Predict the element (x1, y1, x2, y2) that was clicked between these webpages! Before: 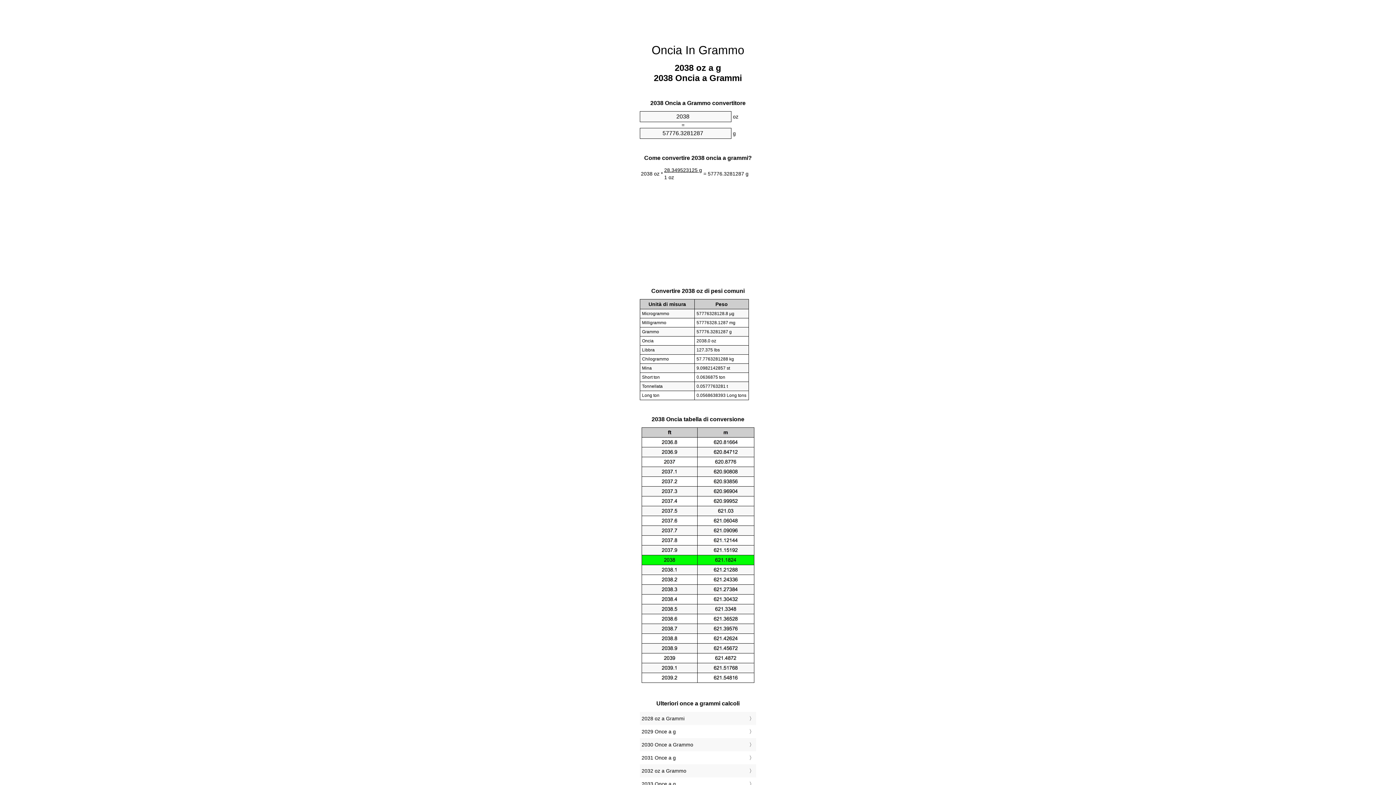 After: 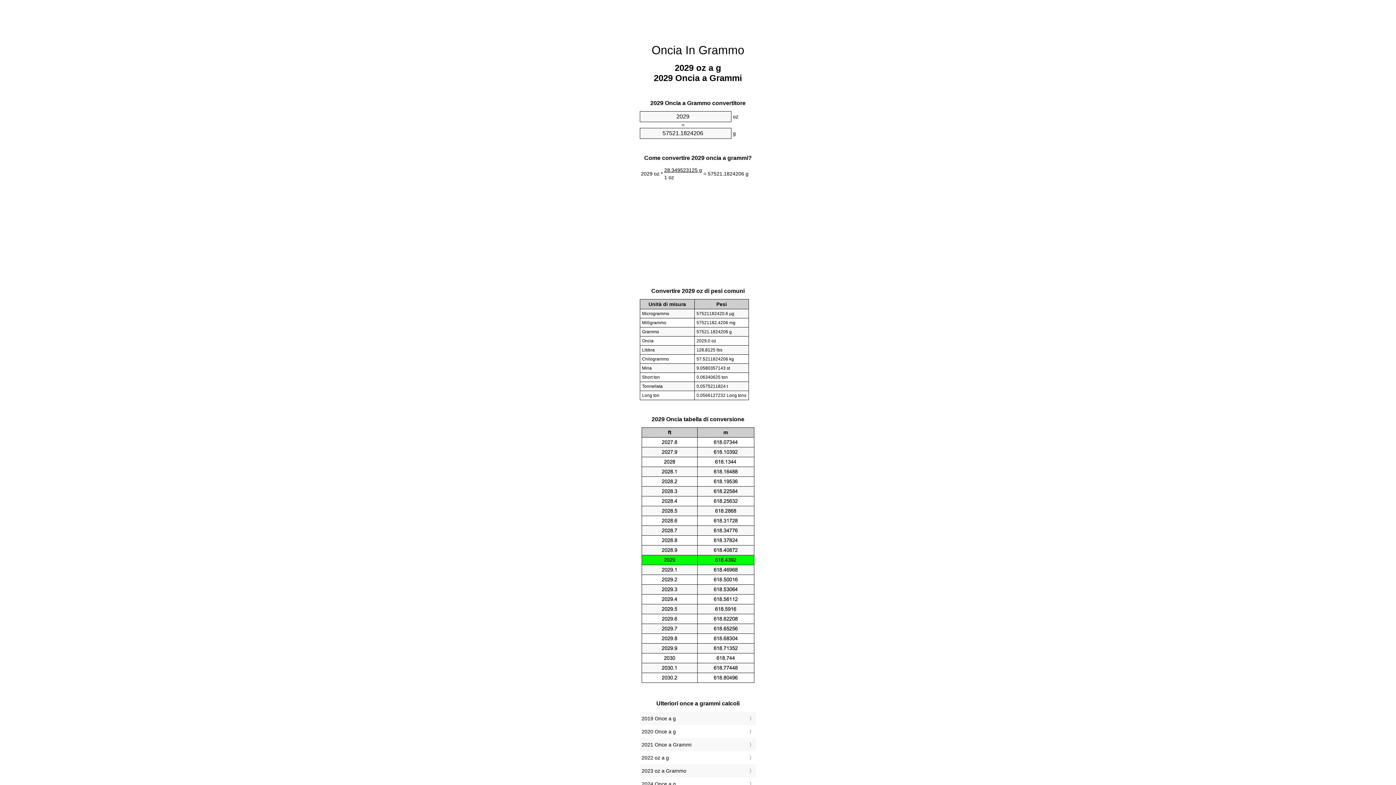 Action: bbox: (641, 727, 754, 736) label: 2029 Once a g